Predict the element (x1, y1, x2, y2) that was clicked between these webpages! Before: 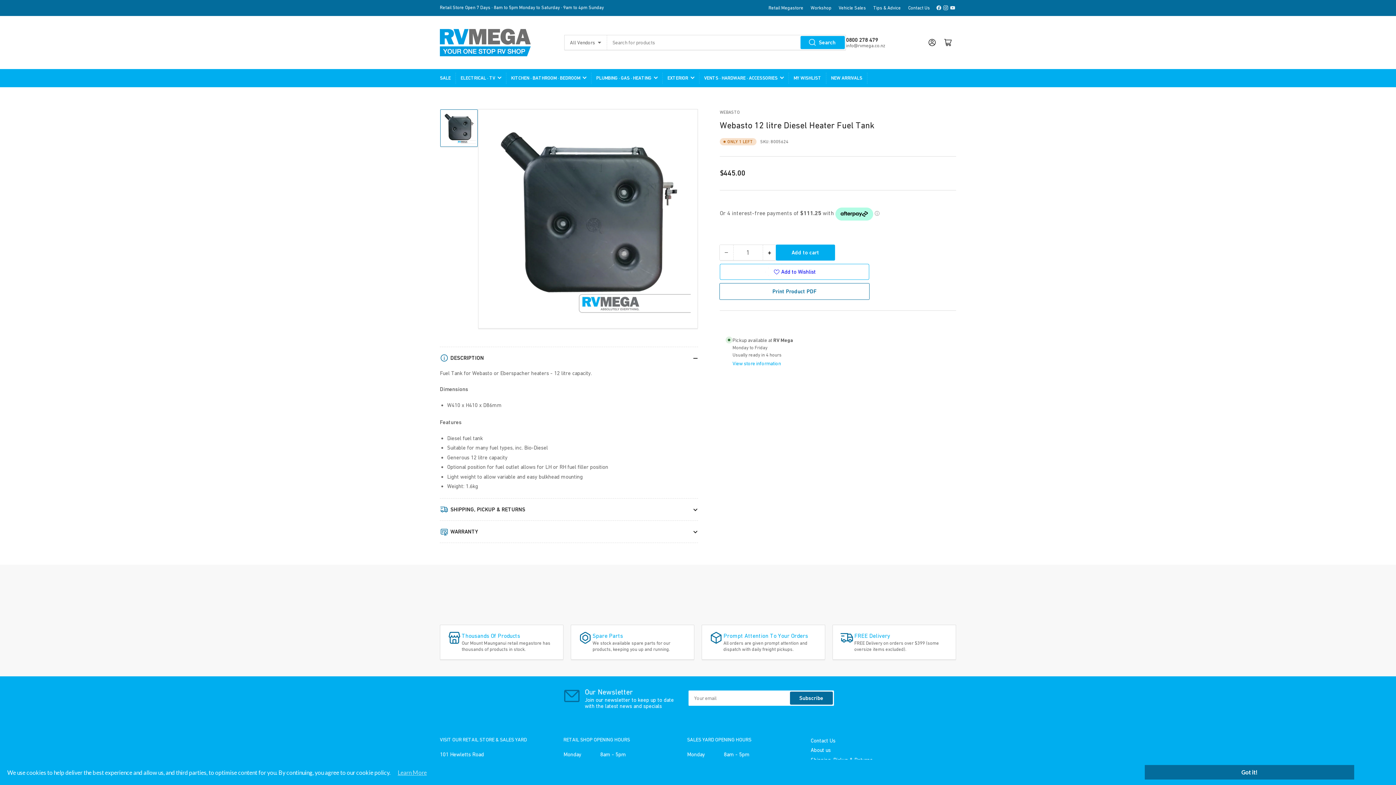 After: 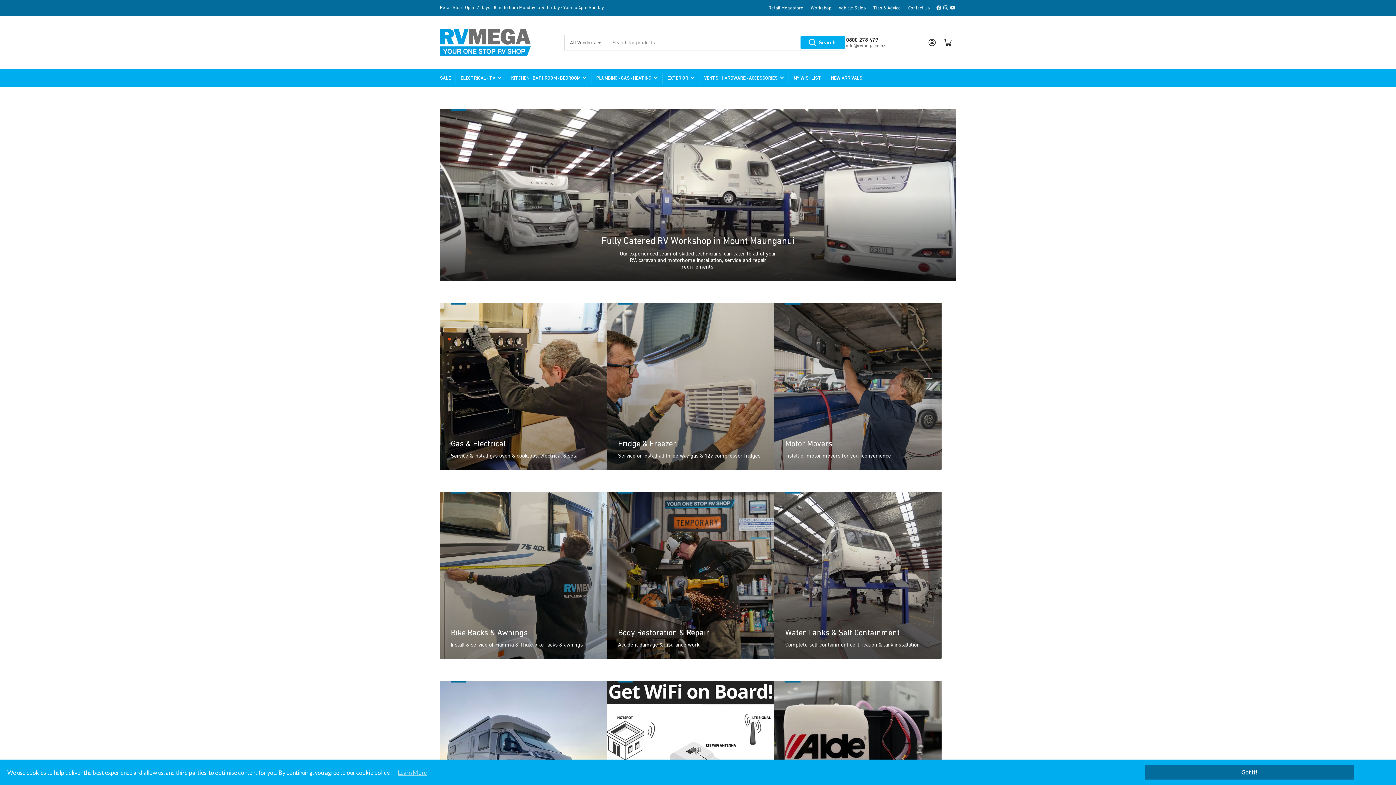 Action: label: Workshop bbox: (810, 5, 831, 10)